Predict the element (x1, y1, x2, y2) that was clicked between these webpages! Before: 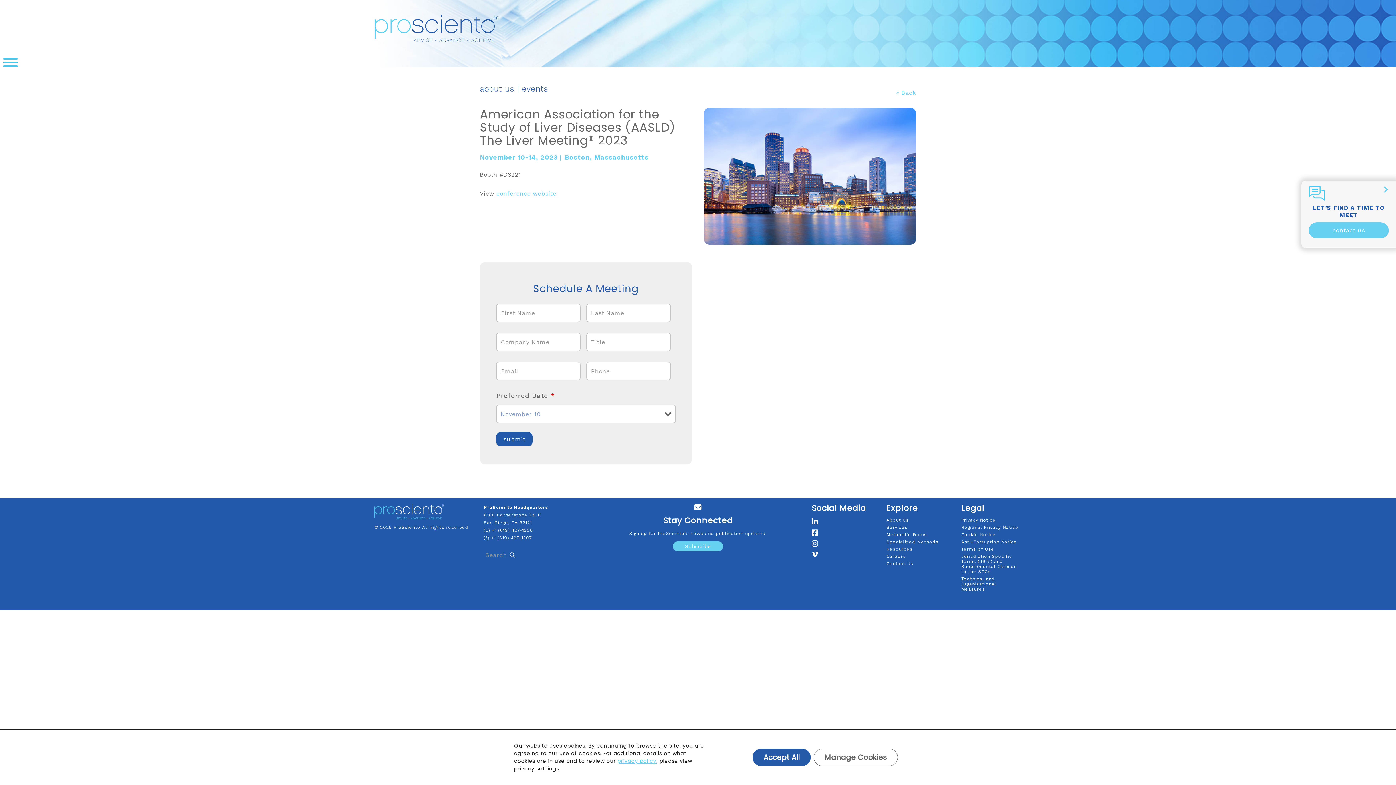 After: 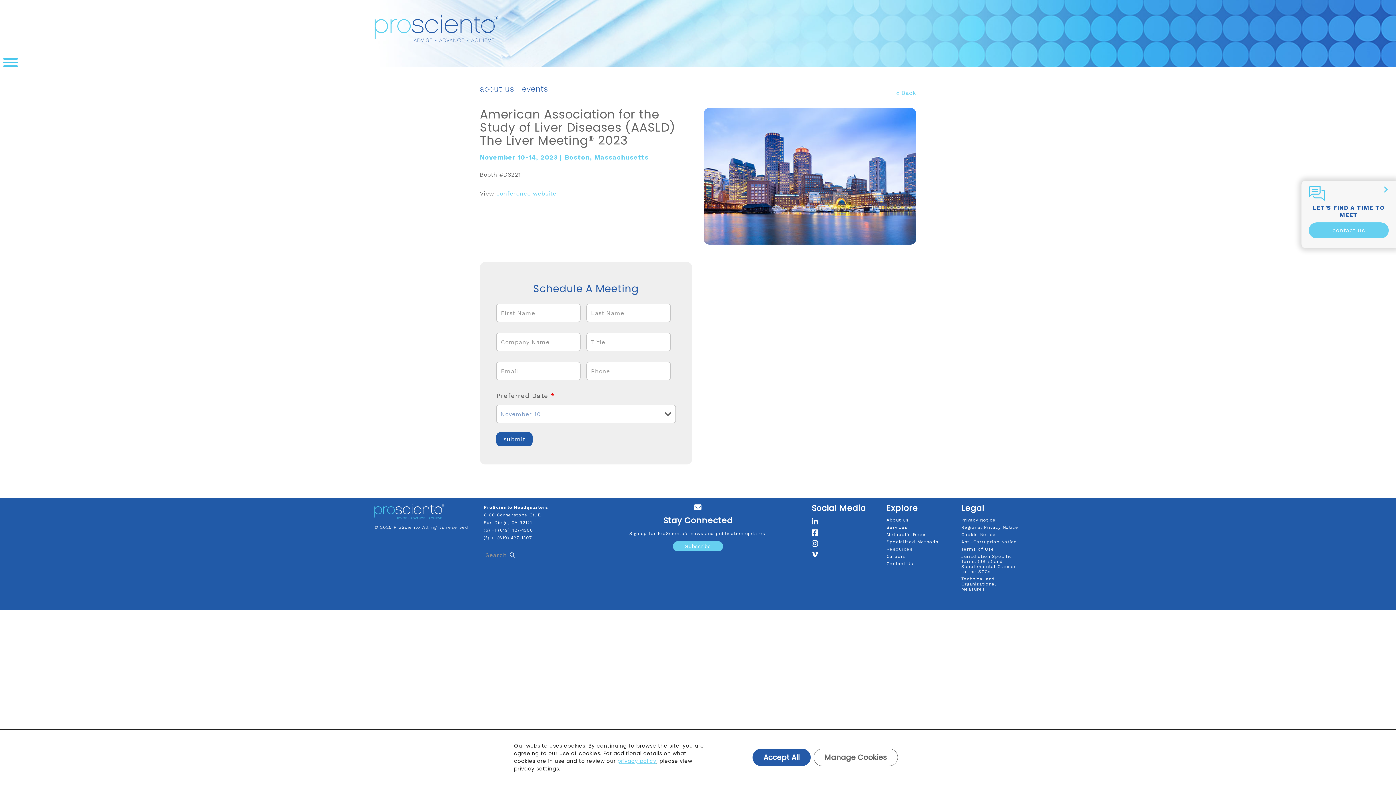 Action: label: Instagram link icon bbox: (811, 539, 818, 548)